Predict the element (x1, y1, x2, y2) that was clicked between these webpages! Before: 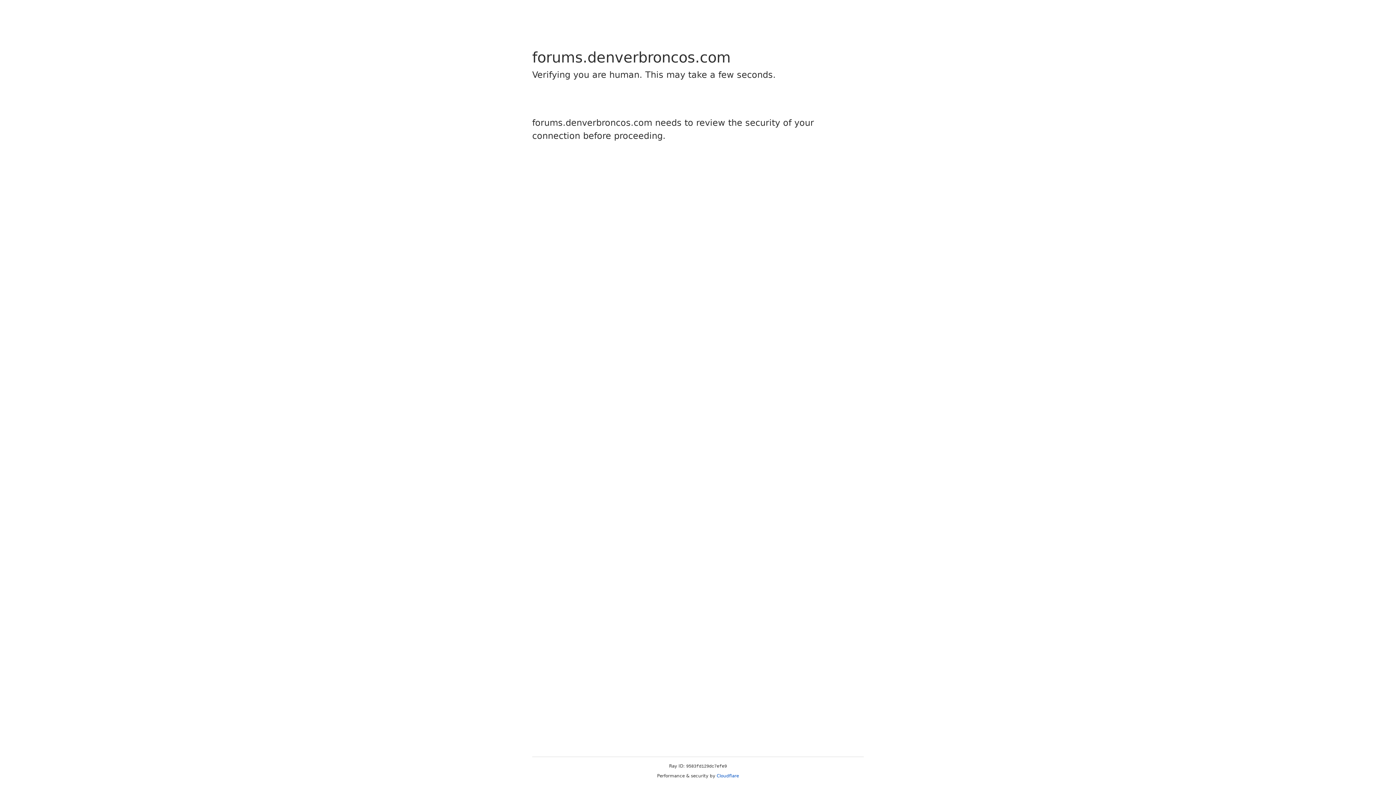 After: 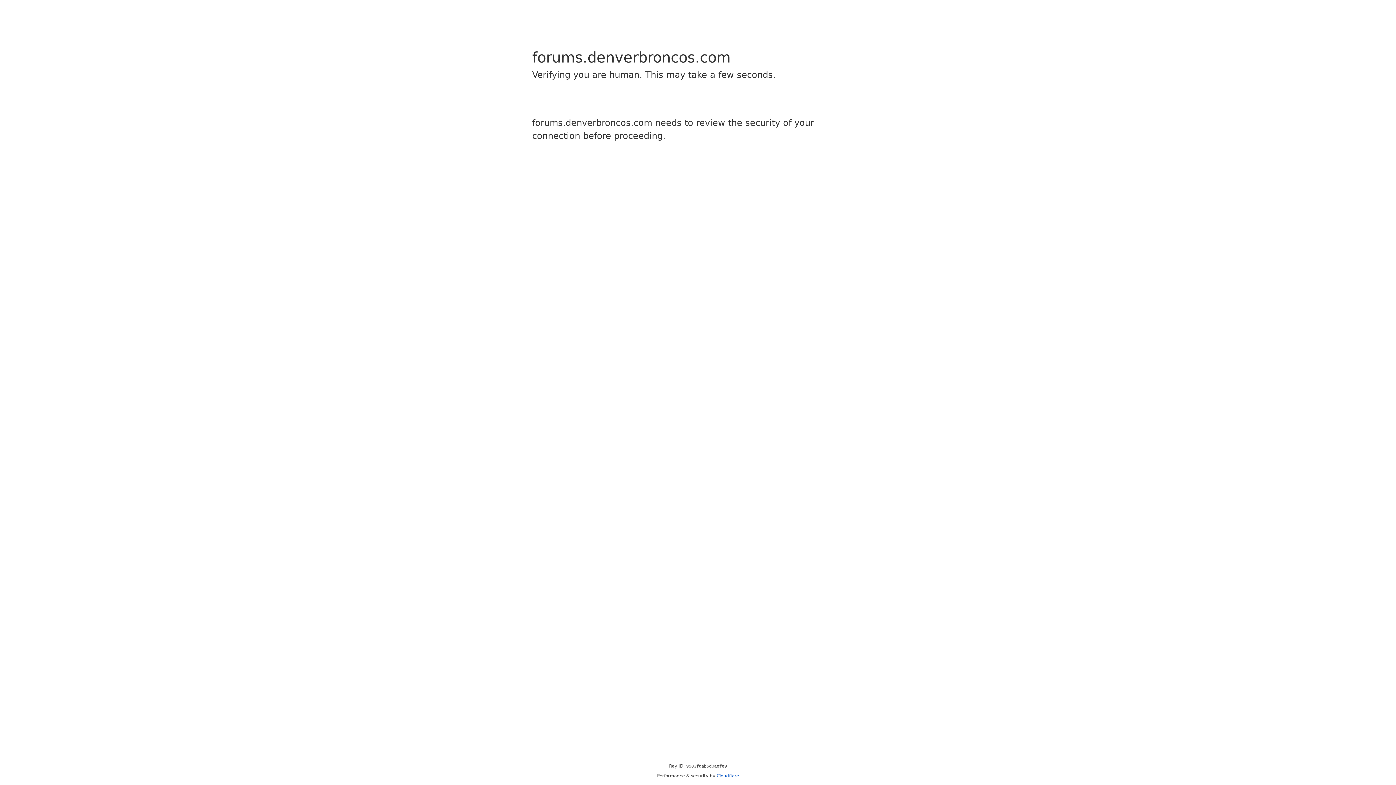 Action: label: Cloudflare bbox: (716, 773, 739, 778)